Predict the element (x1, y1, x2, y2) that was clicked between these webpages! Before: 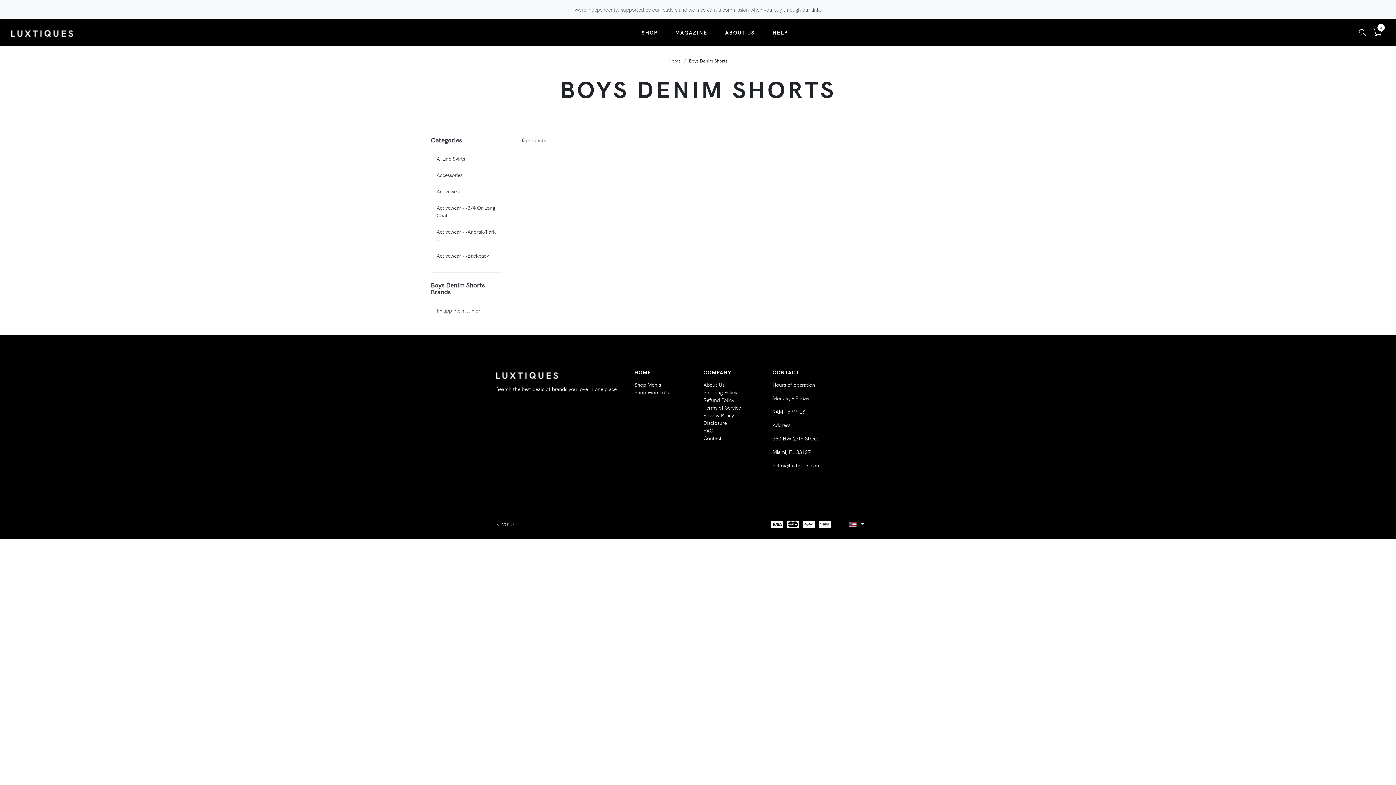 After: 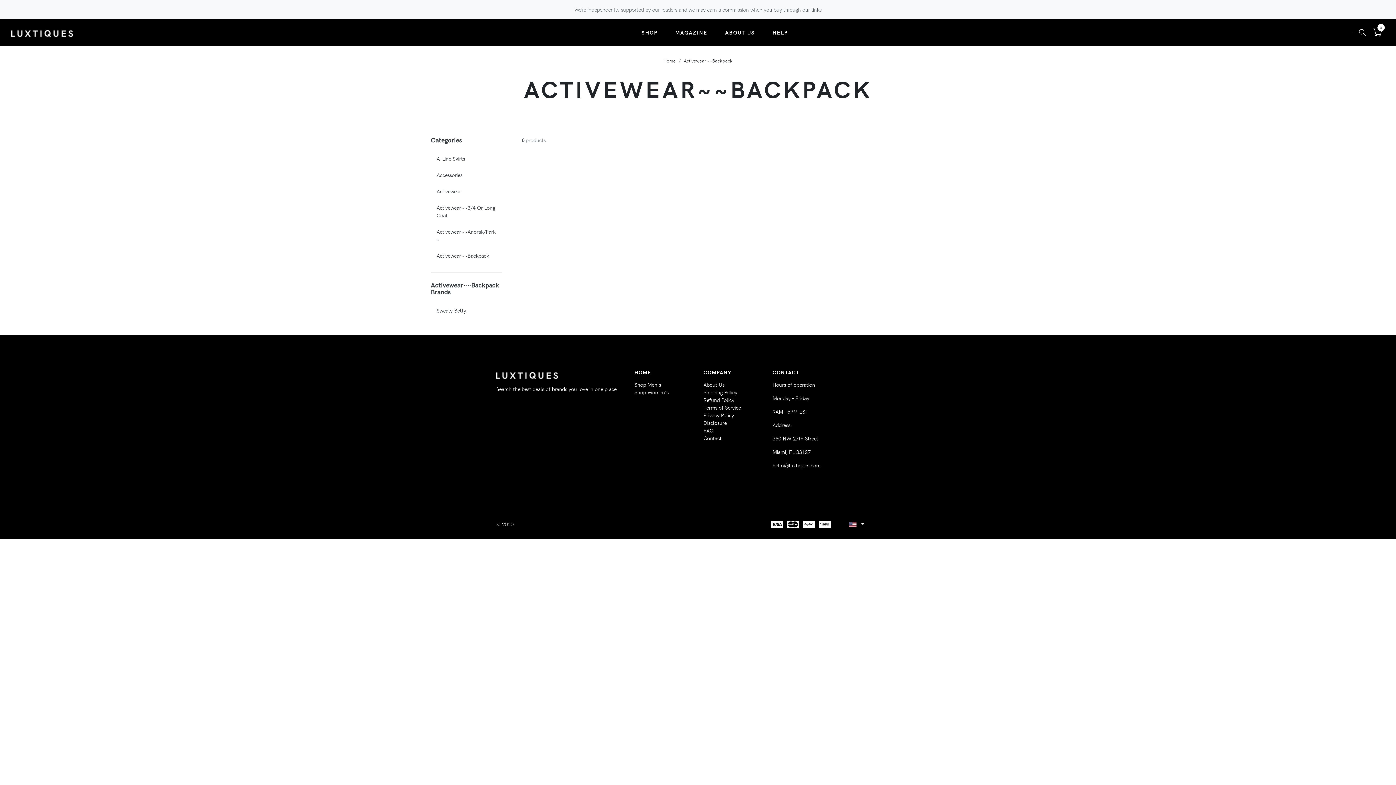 Action: label: Activewear~~Backpack bbox: (430, 249, 502, 262)